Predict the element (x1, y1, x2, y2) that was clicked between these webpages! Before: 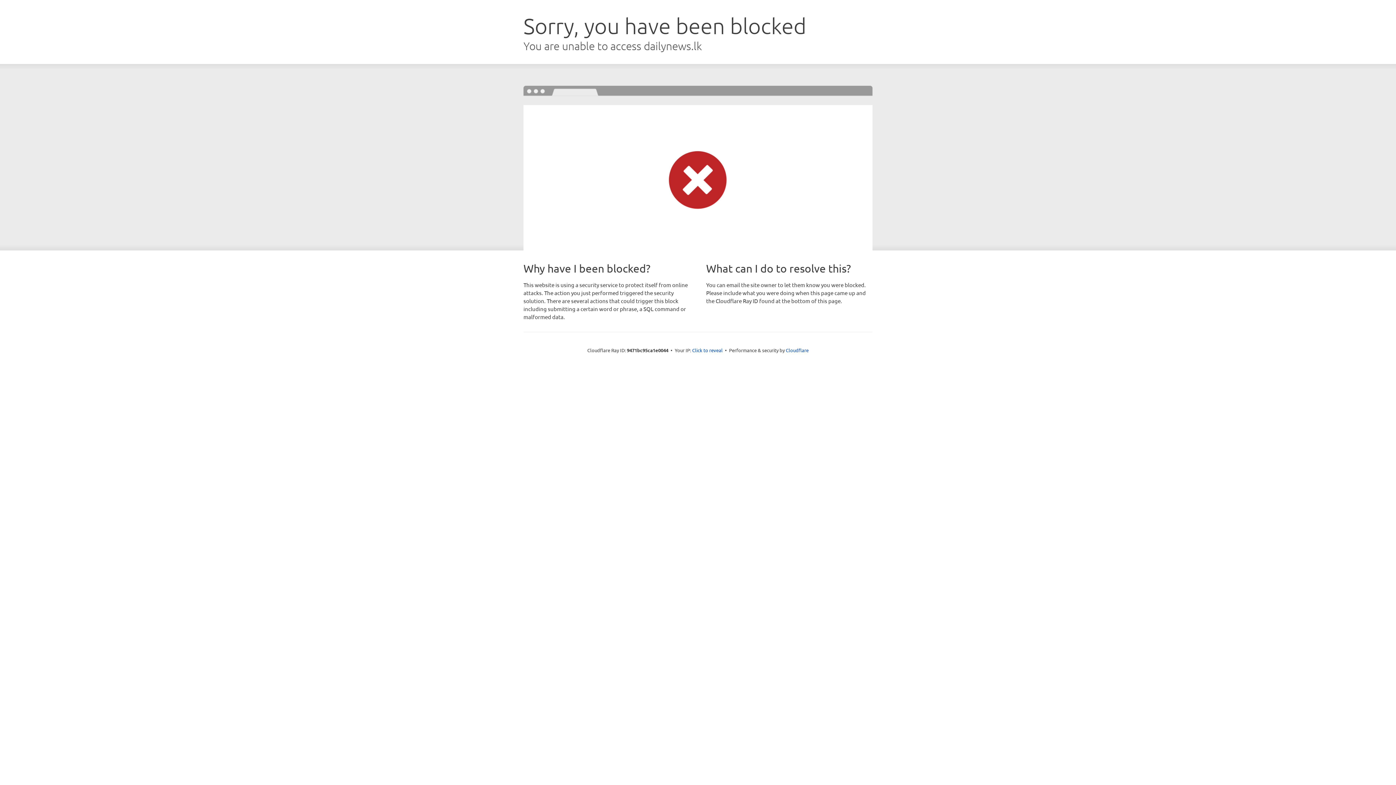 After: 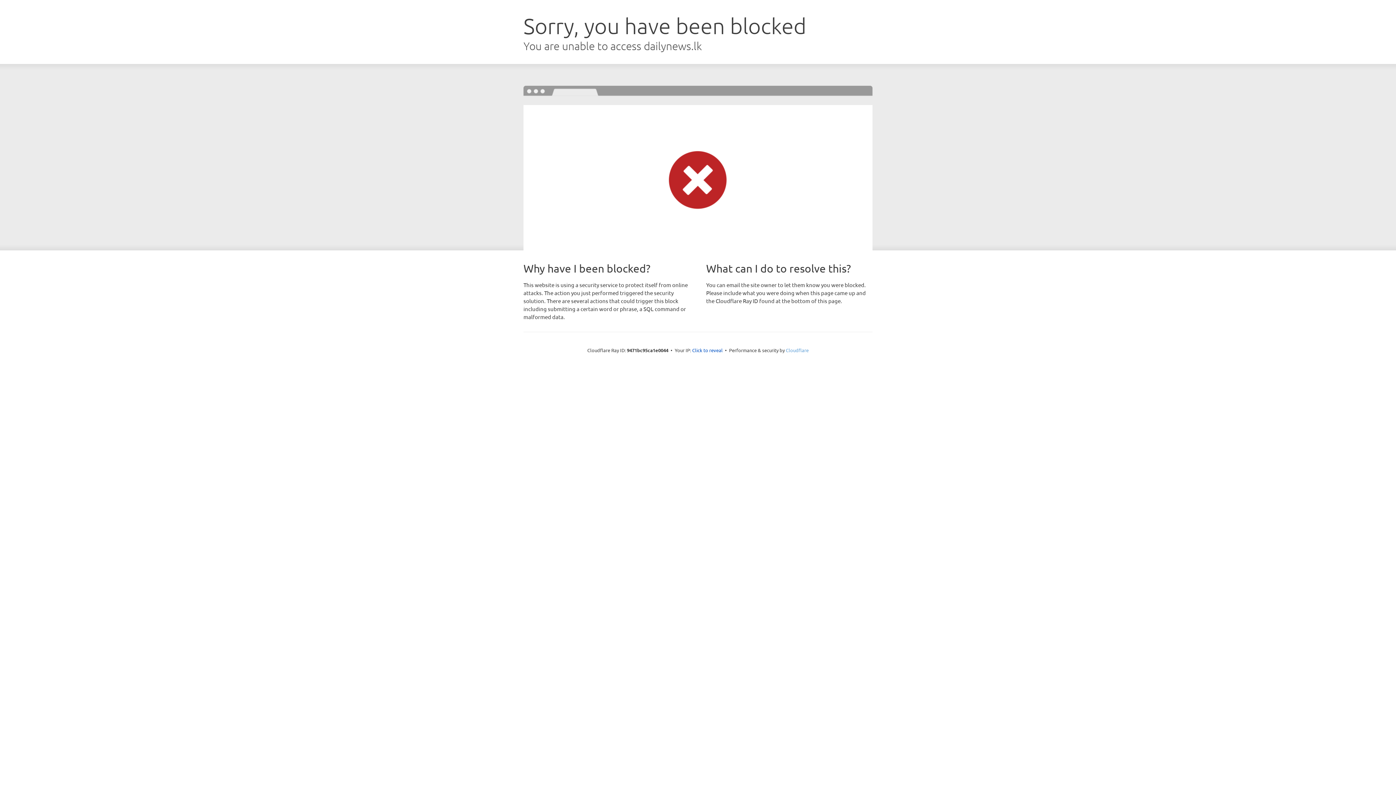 Action: bbox: (786, 347, 808, 353) label: Cloudflare